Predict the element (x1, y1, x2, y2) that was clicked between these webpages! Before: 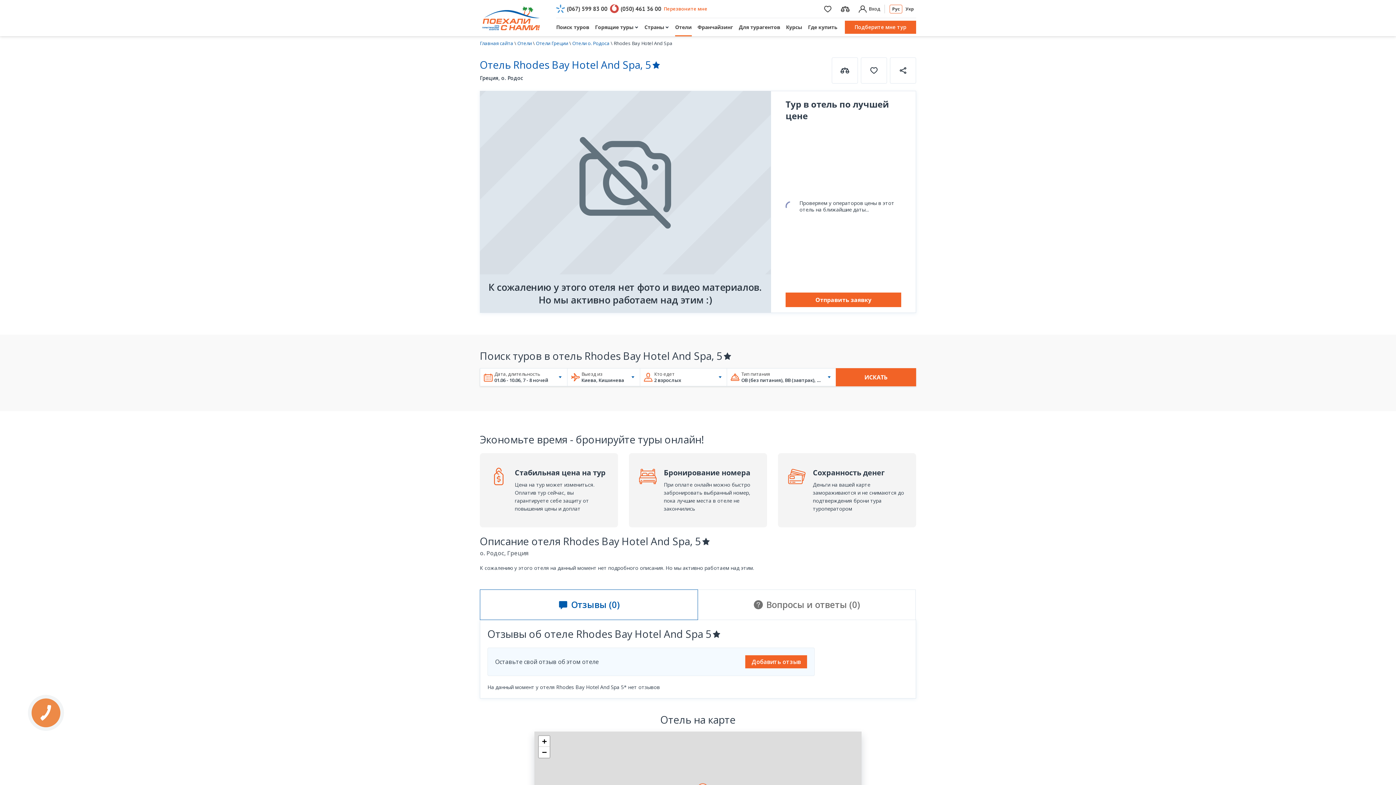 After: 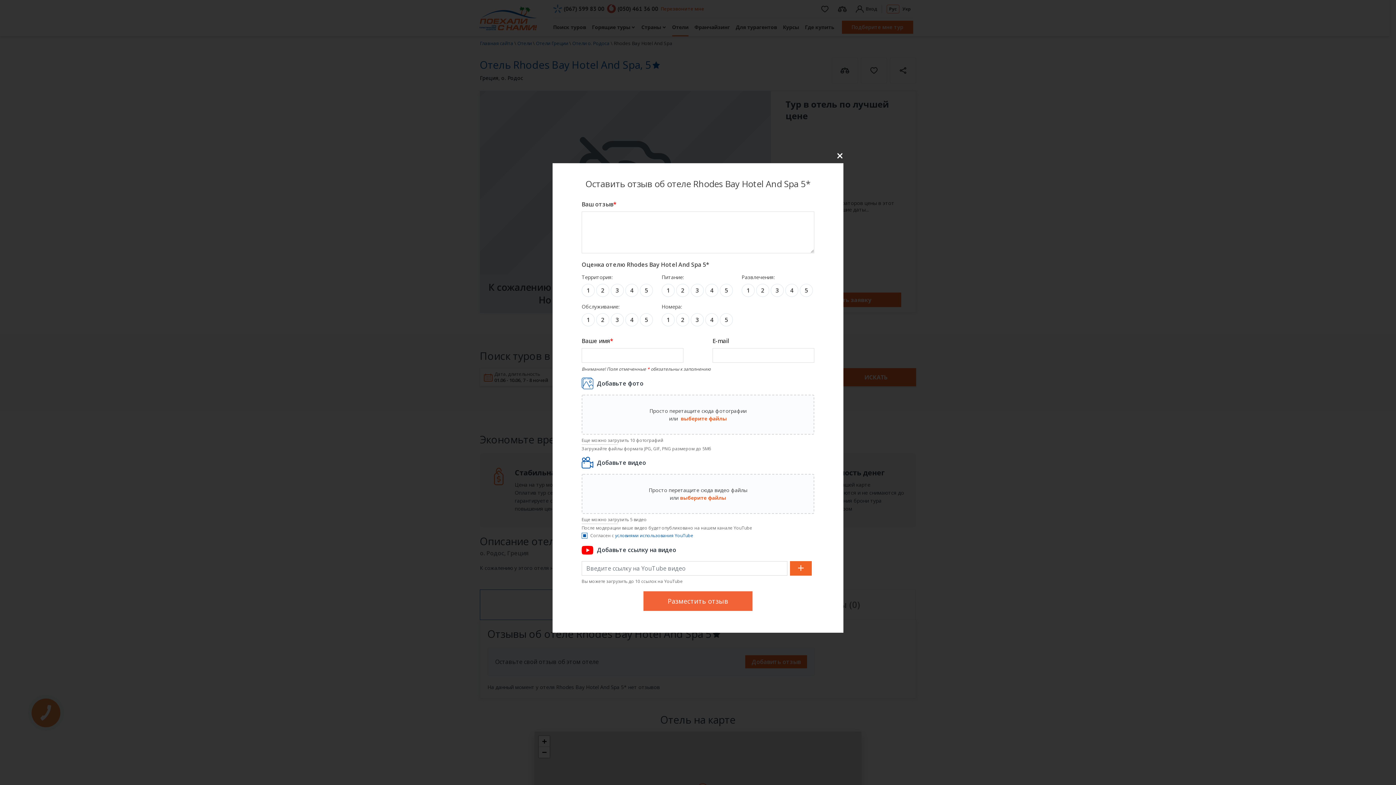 Action: label: Добавить отзыв bbox: (745, 655, 807, 668)